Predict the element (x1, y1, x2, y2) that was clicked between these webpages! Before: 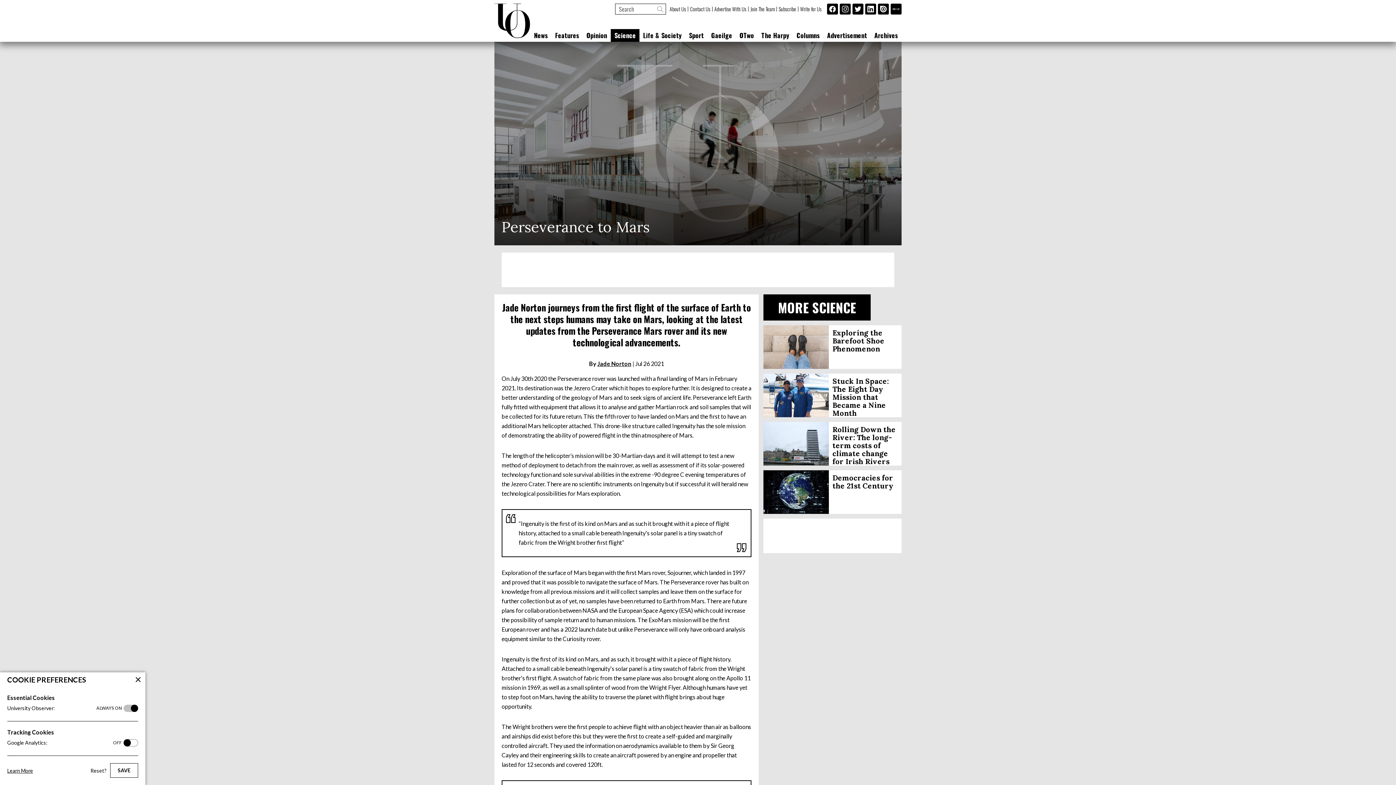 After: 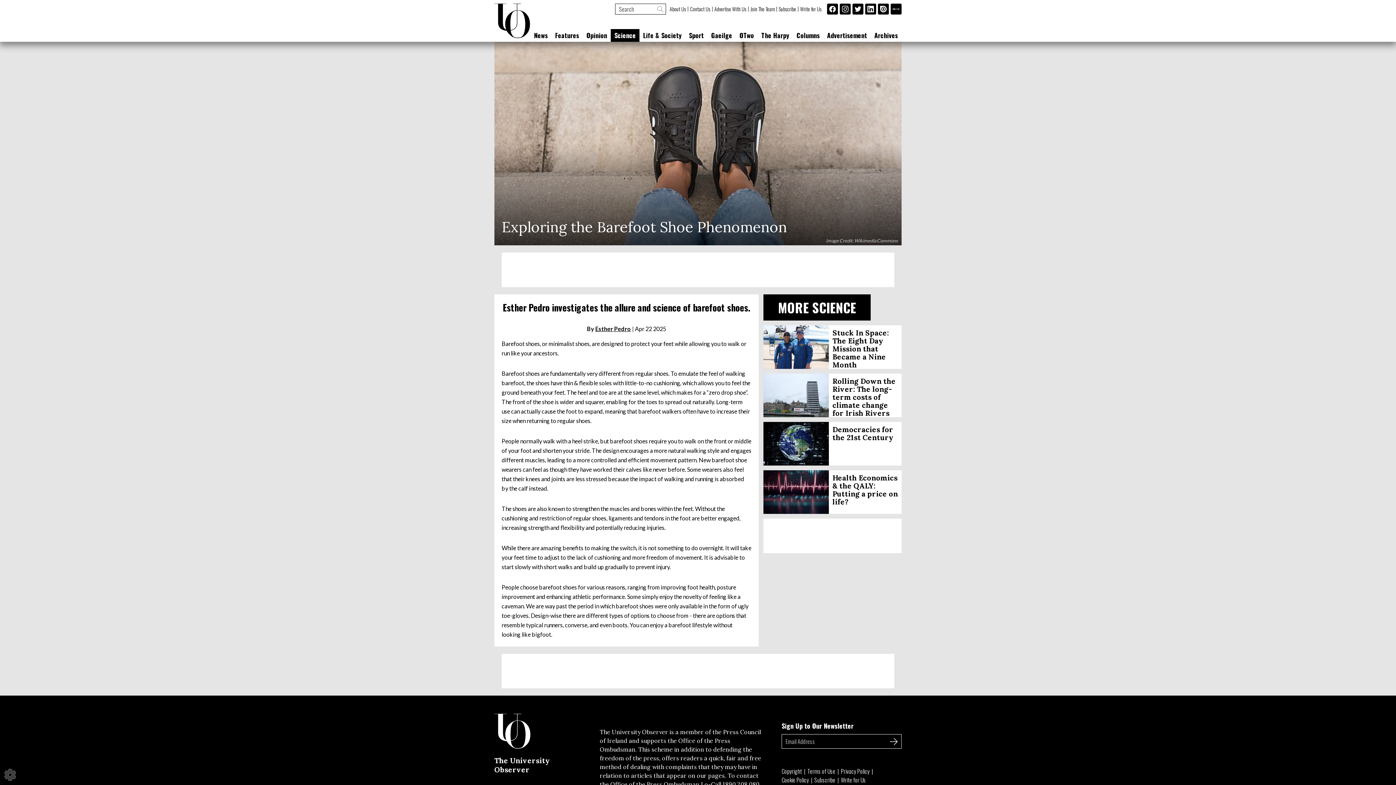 Action: bbox: (763, 325, 901, 369) label: Exploring the Barefoot Shoe Phenomenon